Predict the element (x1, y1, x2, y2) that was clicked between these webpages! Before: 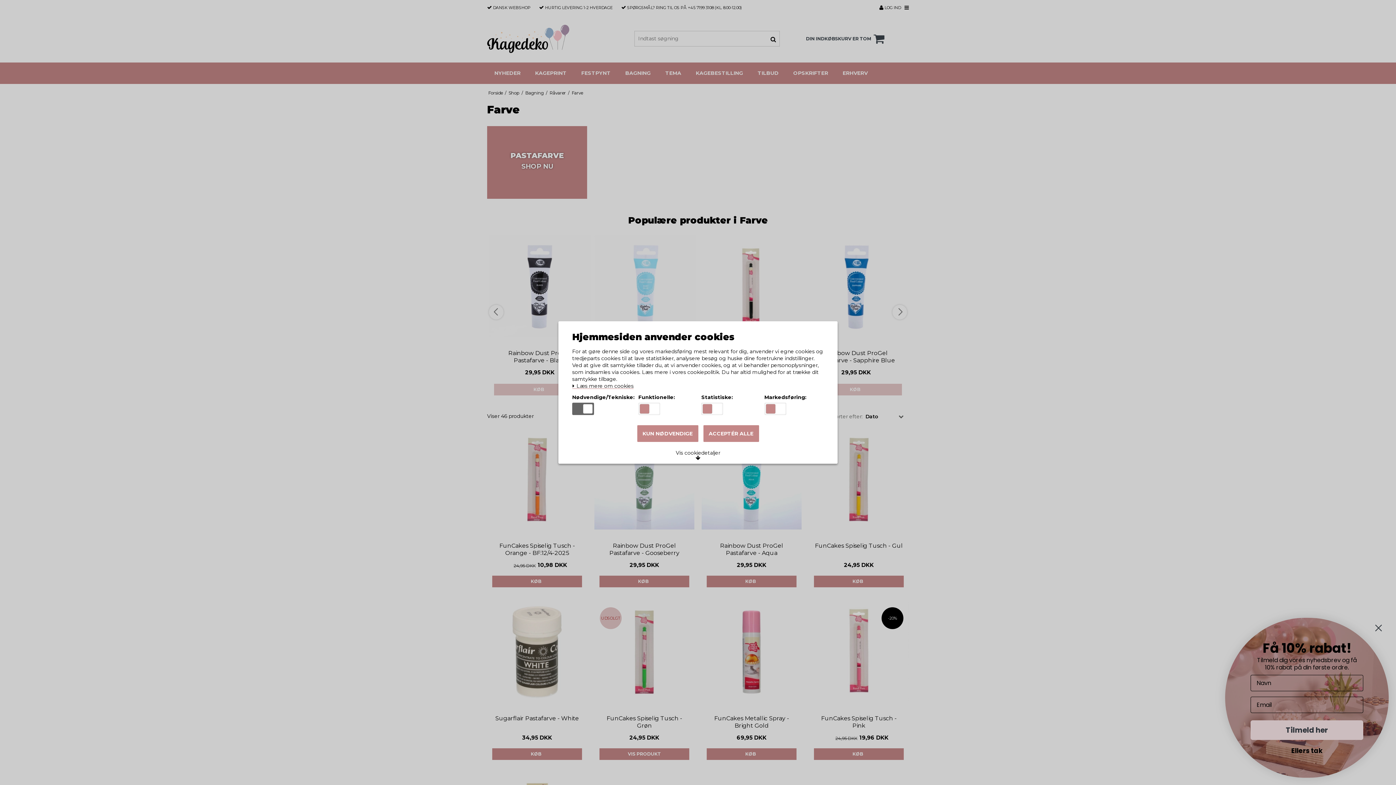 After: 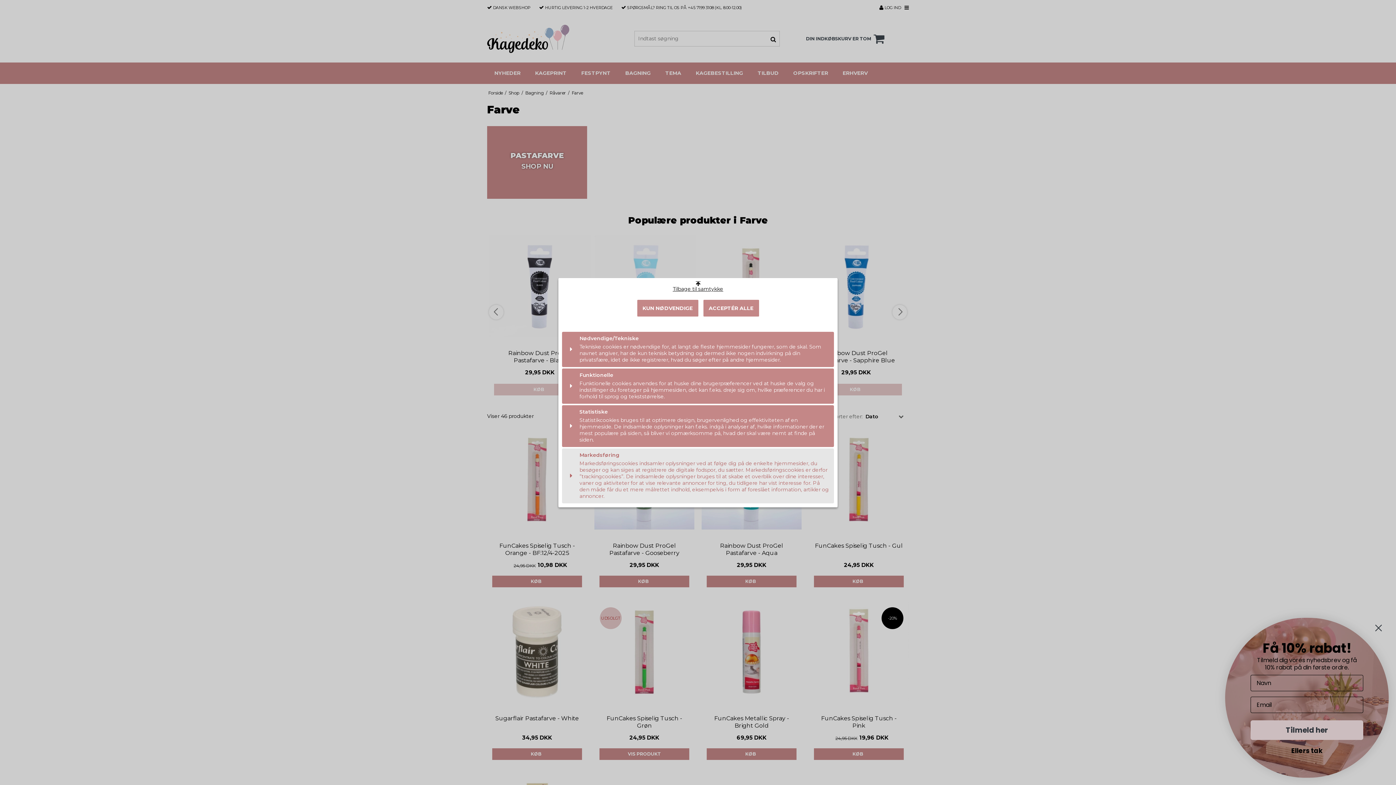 Action: label: Vis cookiedetaljer bbox: (670, 447, 725, 463)